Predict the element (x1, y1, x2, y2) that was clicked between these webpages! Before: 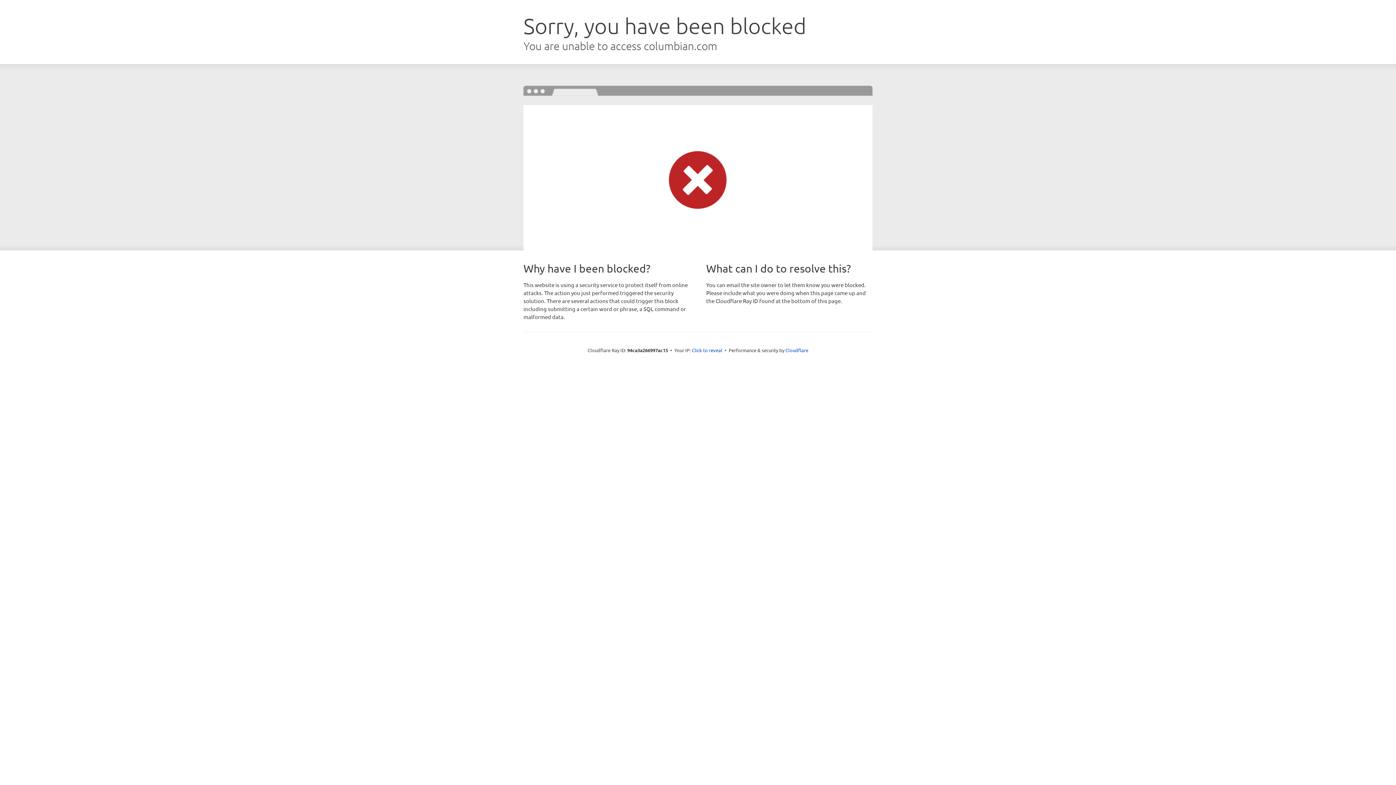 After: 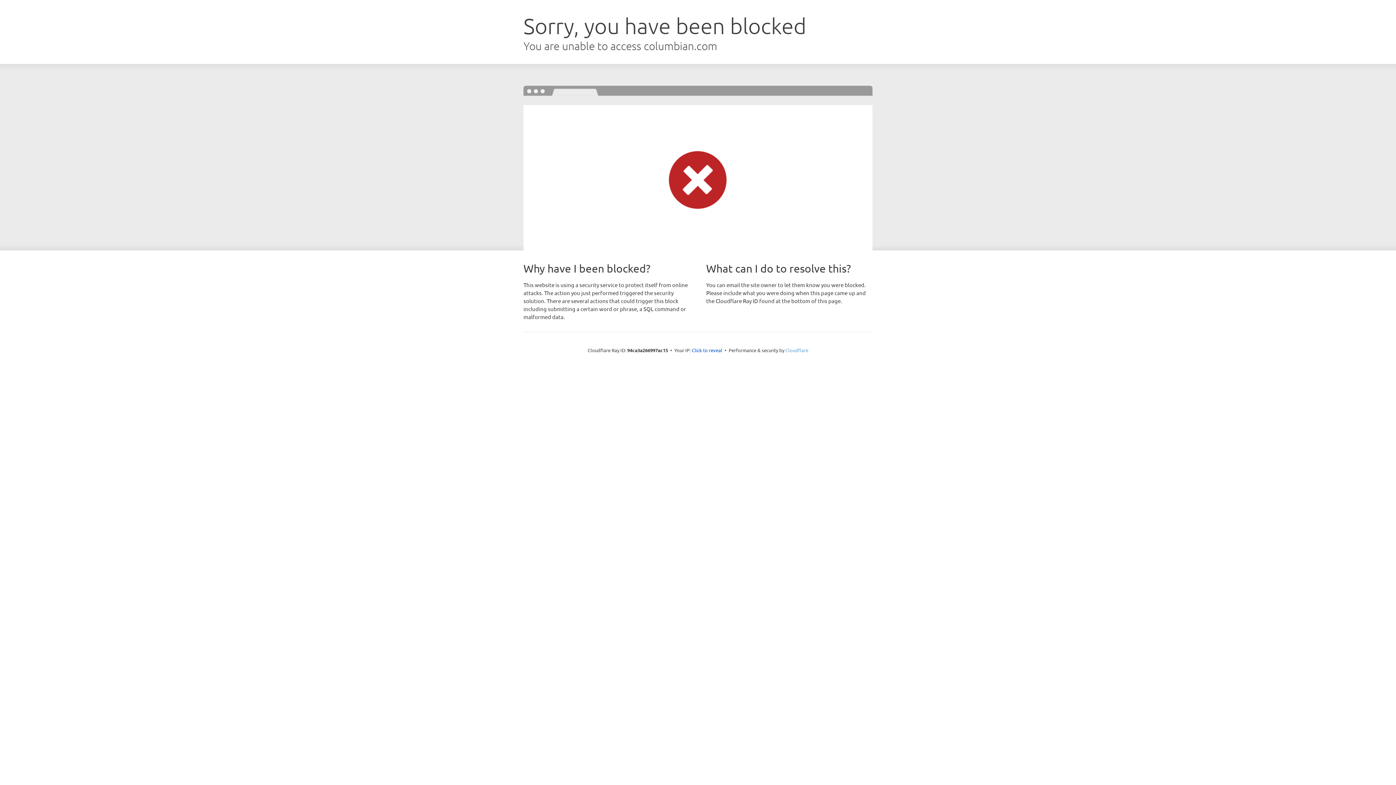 Action: label: Cloudflare bbox: (785, 347, 808, 353)